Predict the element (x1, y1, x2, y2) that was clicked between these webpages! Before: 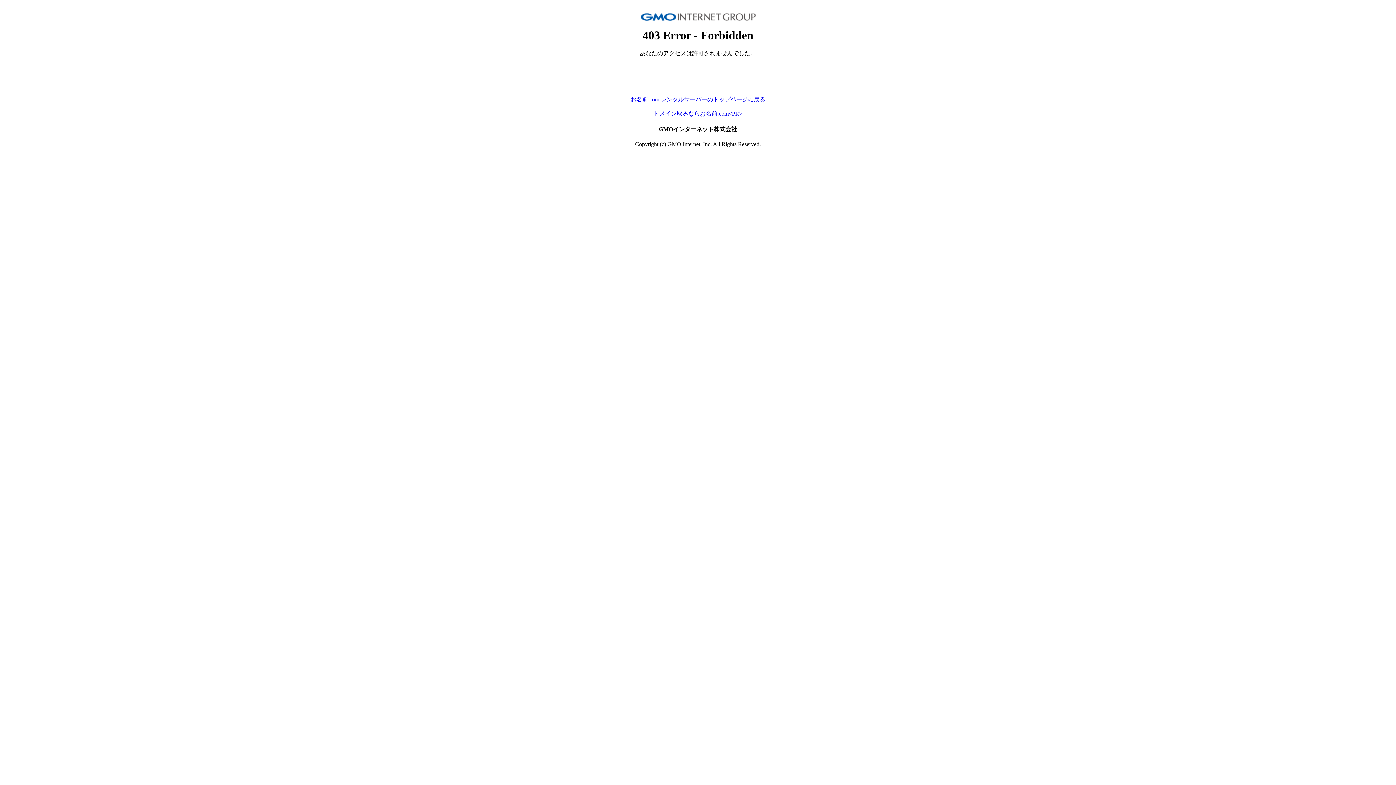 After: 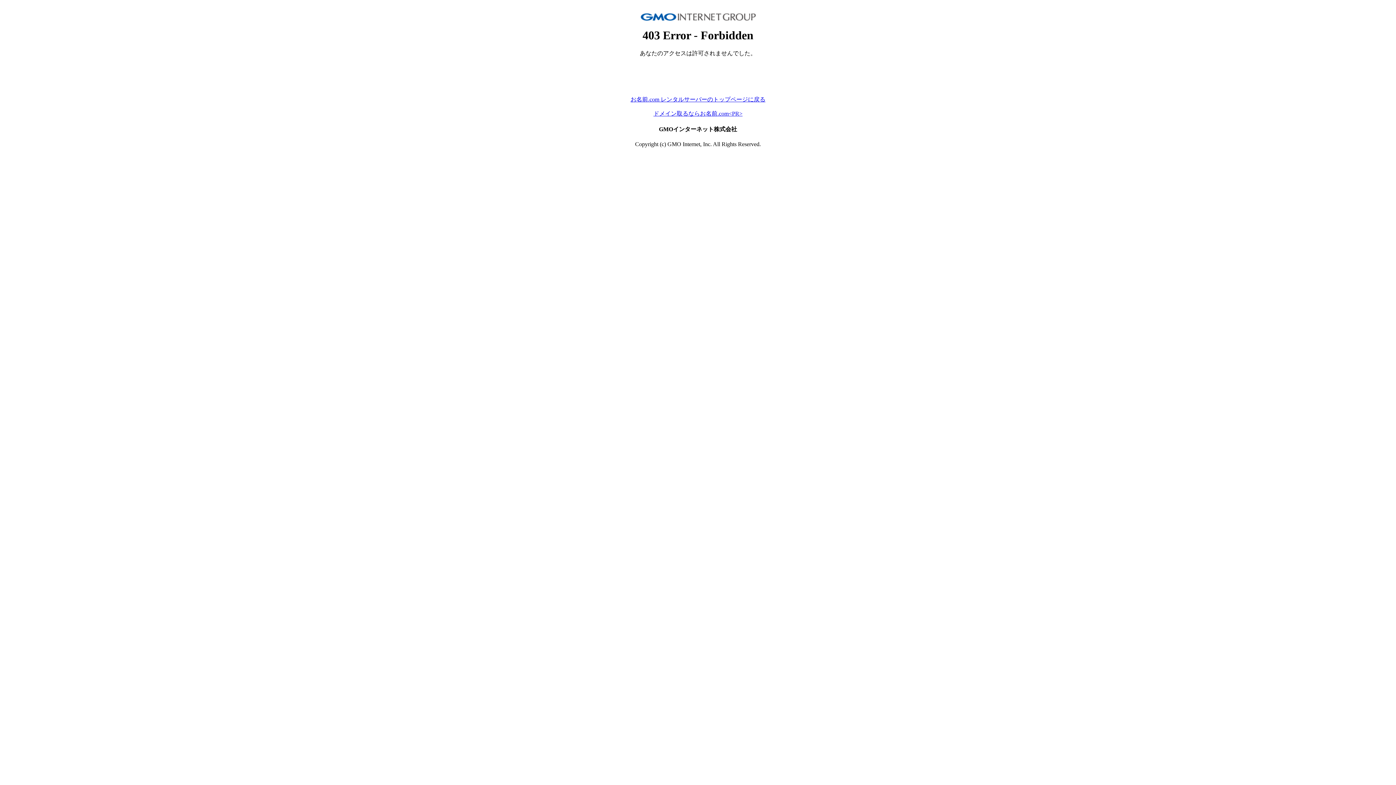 Action: label: ドメイン取るならお名前.com<PR> bbox: (653, 110, 742, 116)